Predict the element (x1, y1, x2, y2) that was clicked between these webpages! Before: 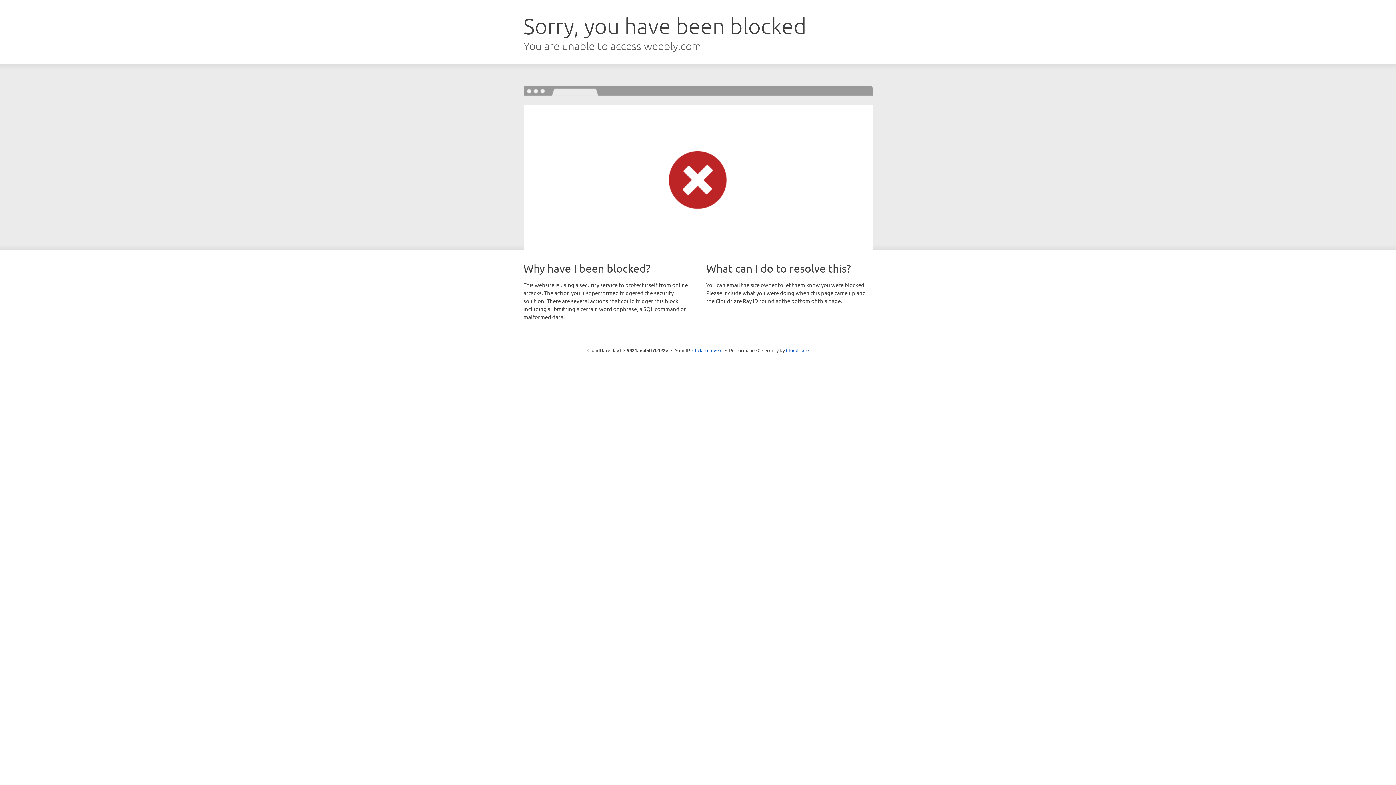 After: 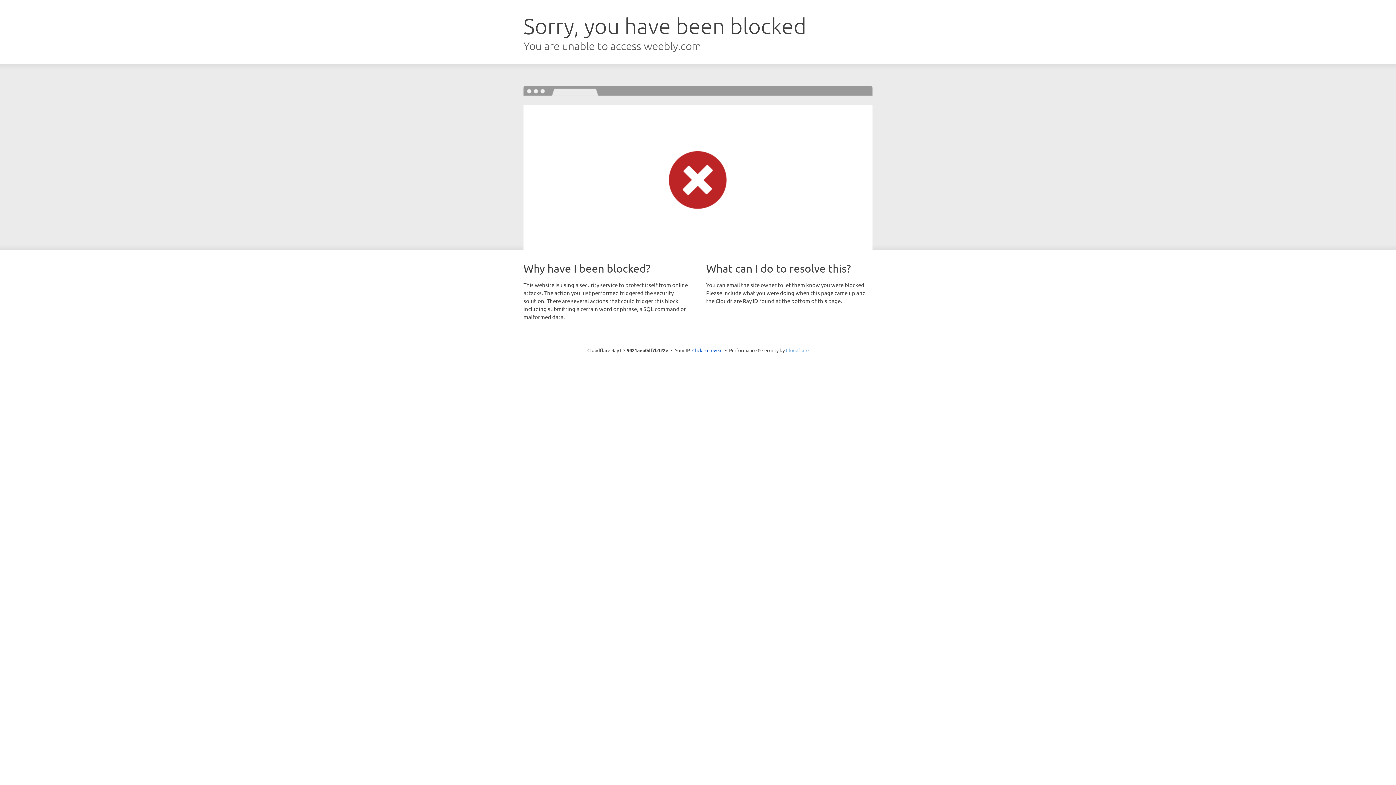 Action: bbox: (786, 347, 808, 353) label: Cloudflare